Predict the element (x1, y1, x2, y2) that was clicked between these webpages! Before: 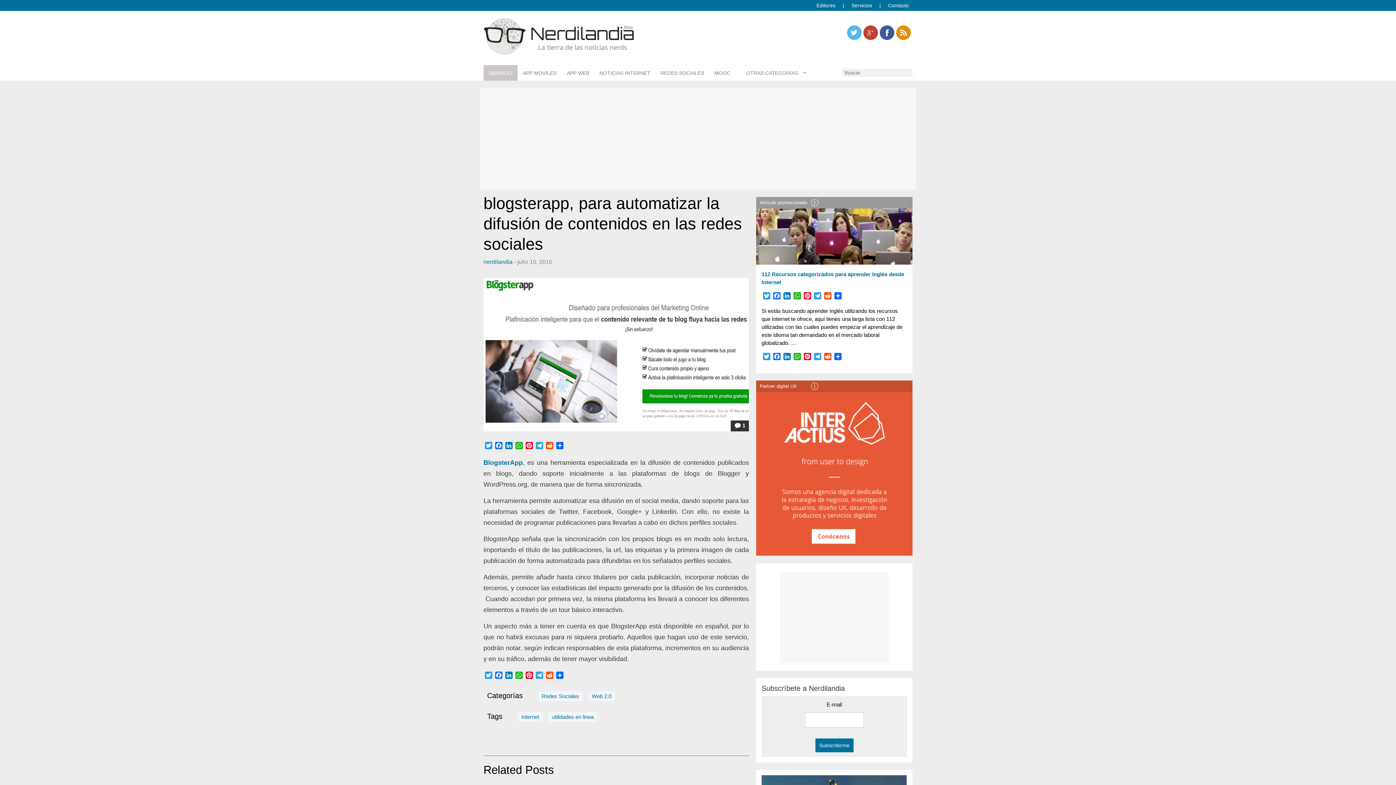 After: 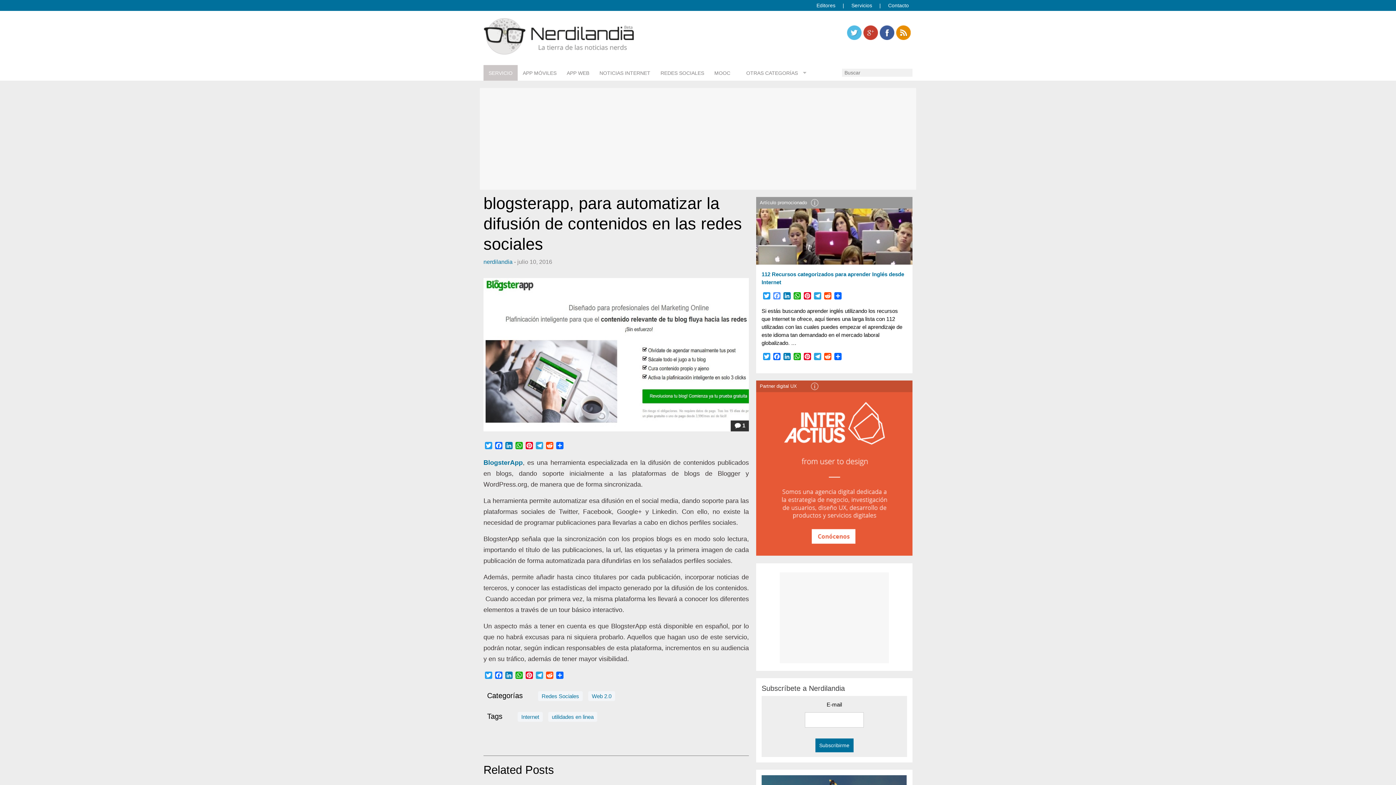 Action: bbox: (772, 292, 782, 301) label: Facebook